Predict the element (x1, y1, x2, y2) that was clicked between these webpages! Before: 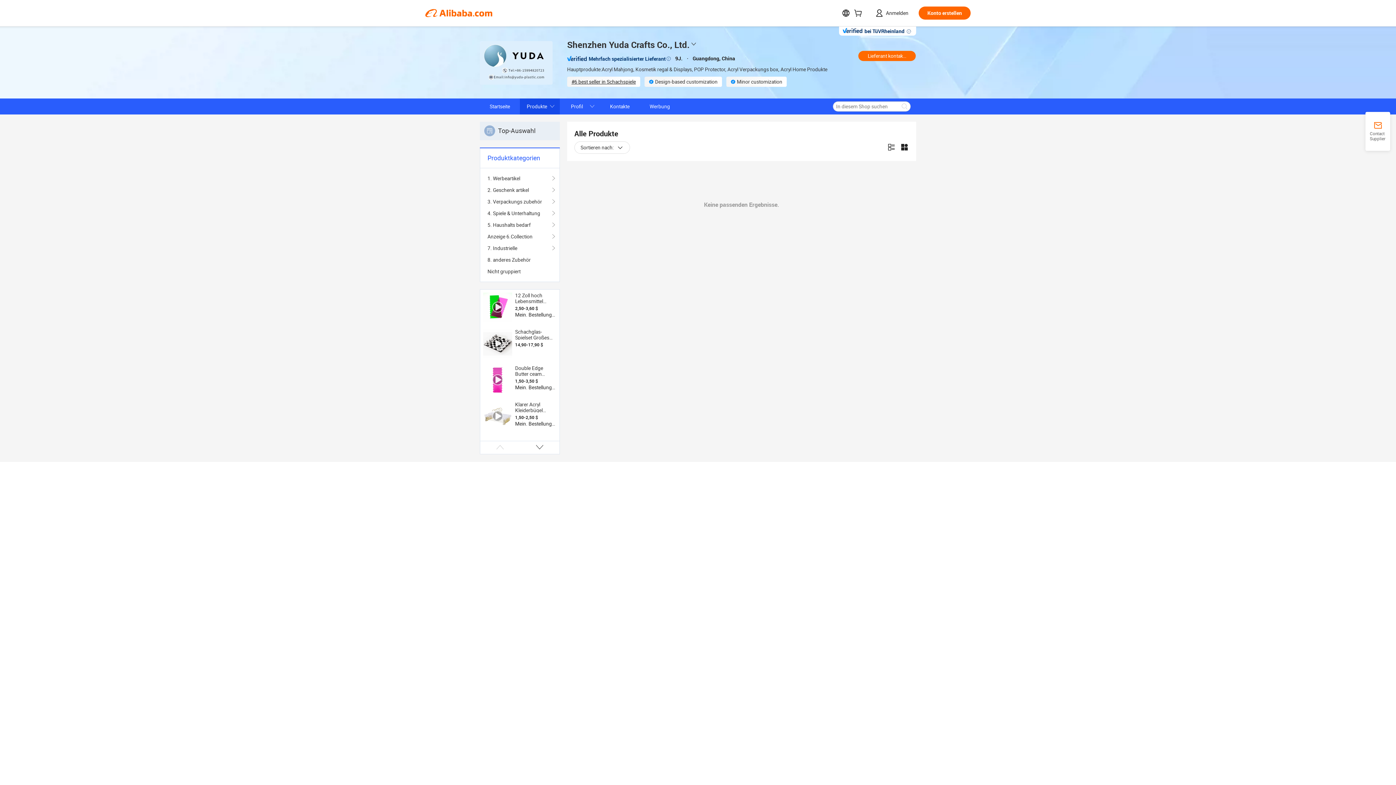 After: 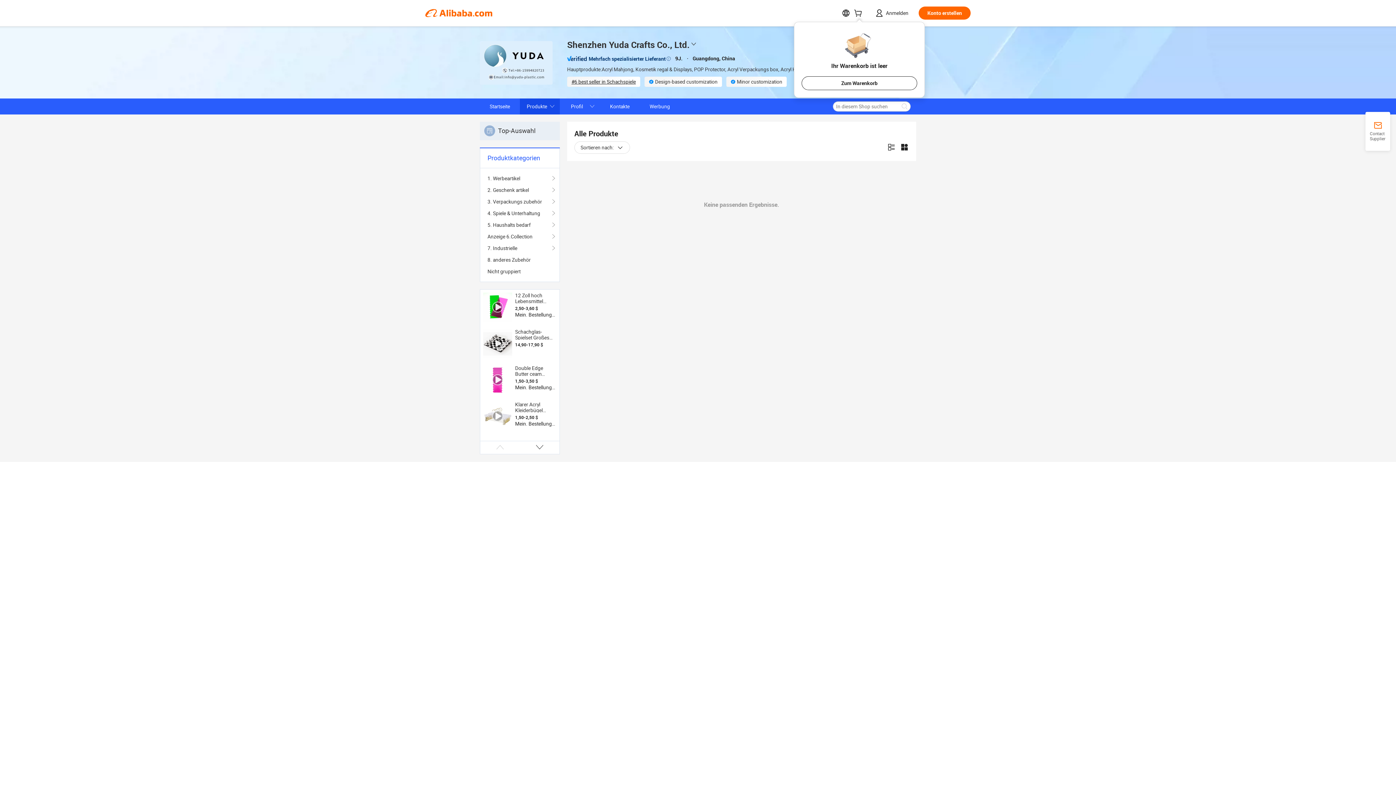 Action: bbox: (854, 11, 865, 17)